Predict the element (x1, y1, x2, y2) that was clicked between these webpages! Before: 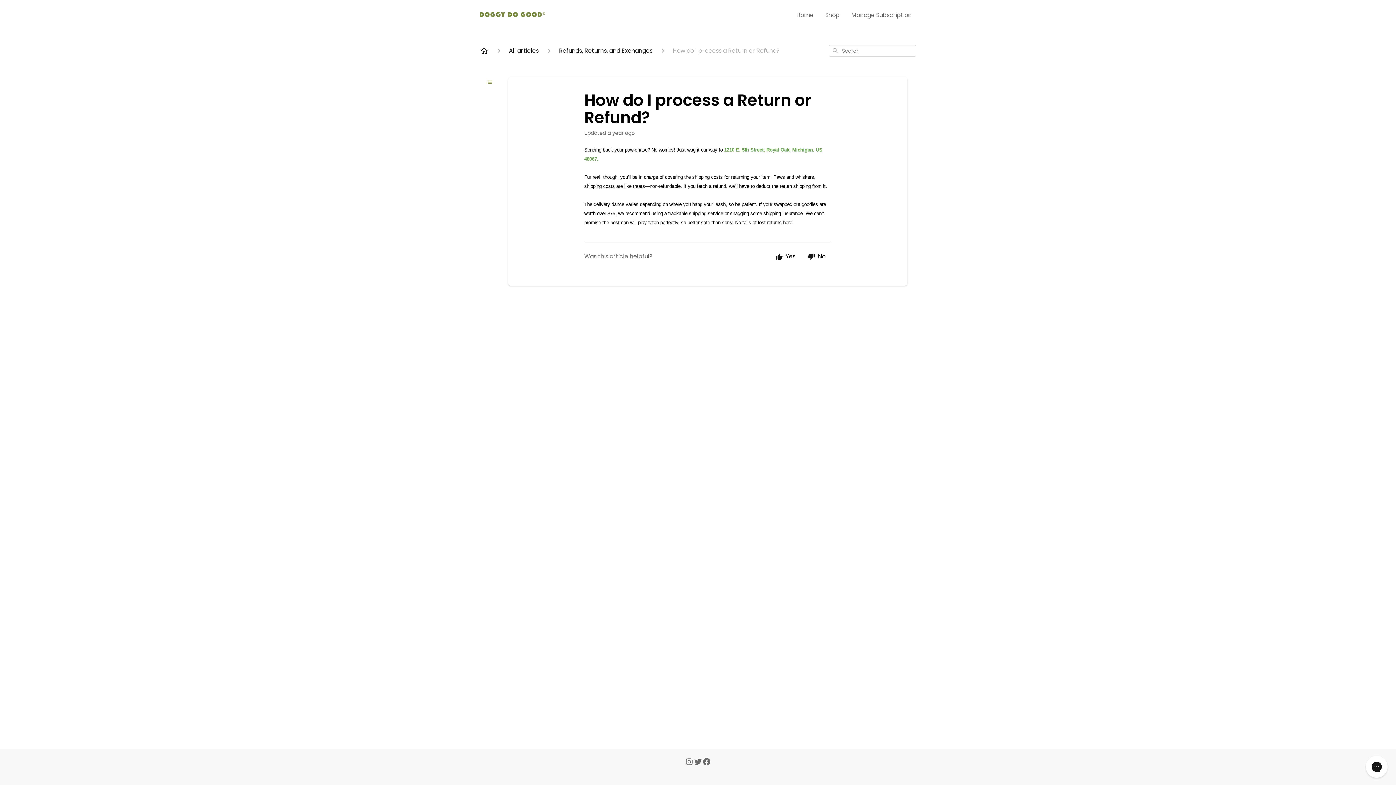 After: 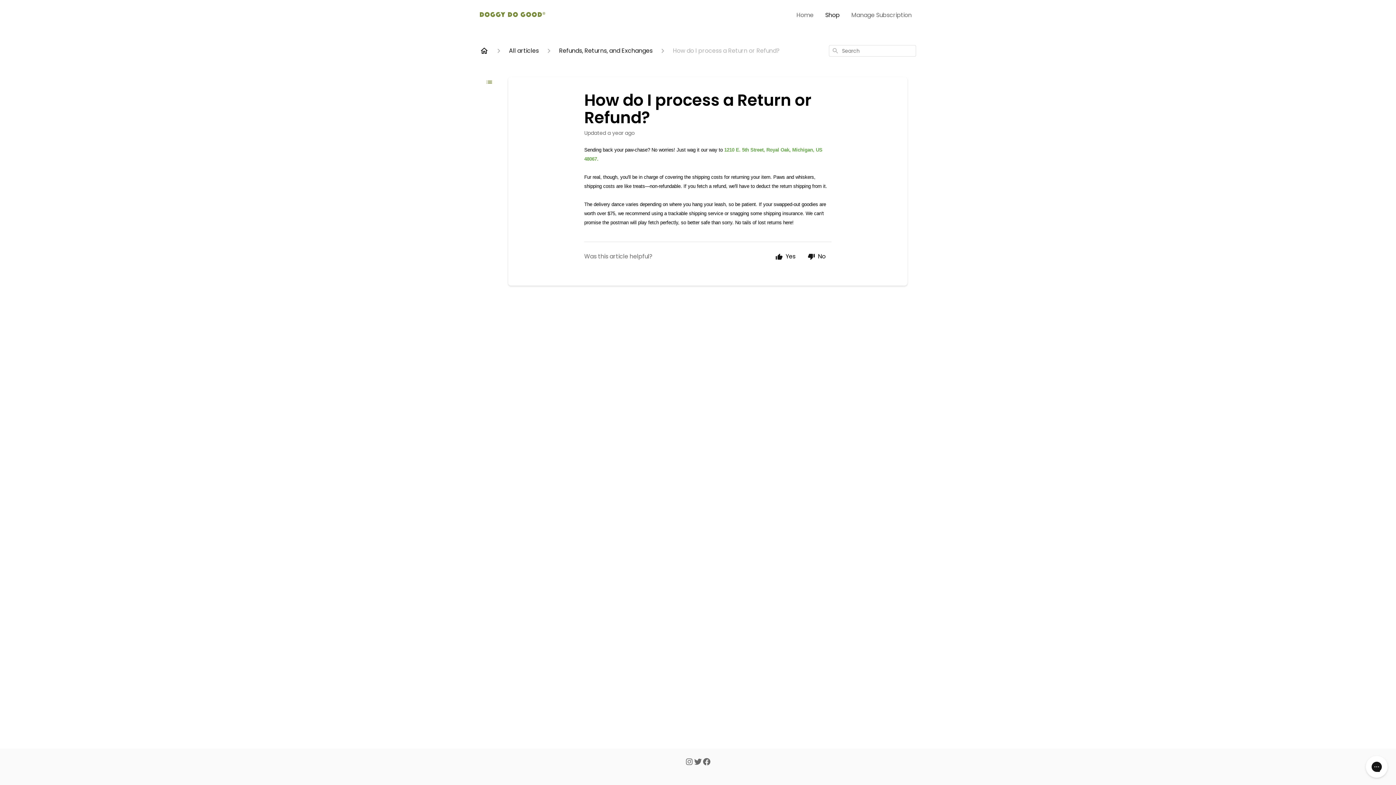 Action: bbox: (821, 8, 844, 21) label: Shop